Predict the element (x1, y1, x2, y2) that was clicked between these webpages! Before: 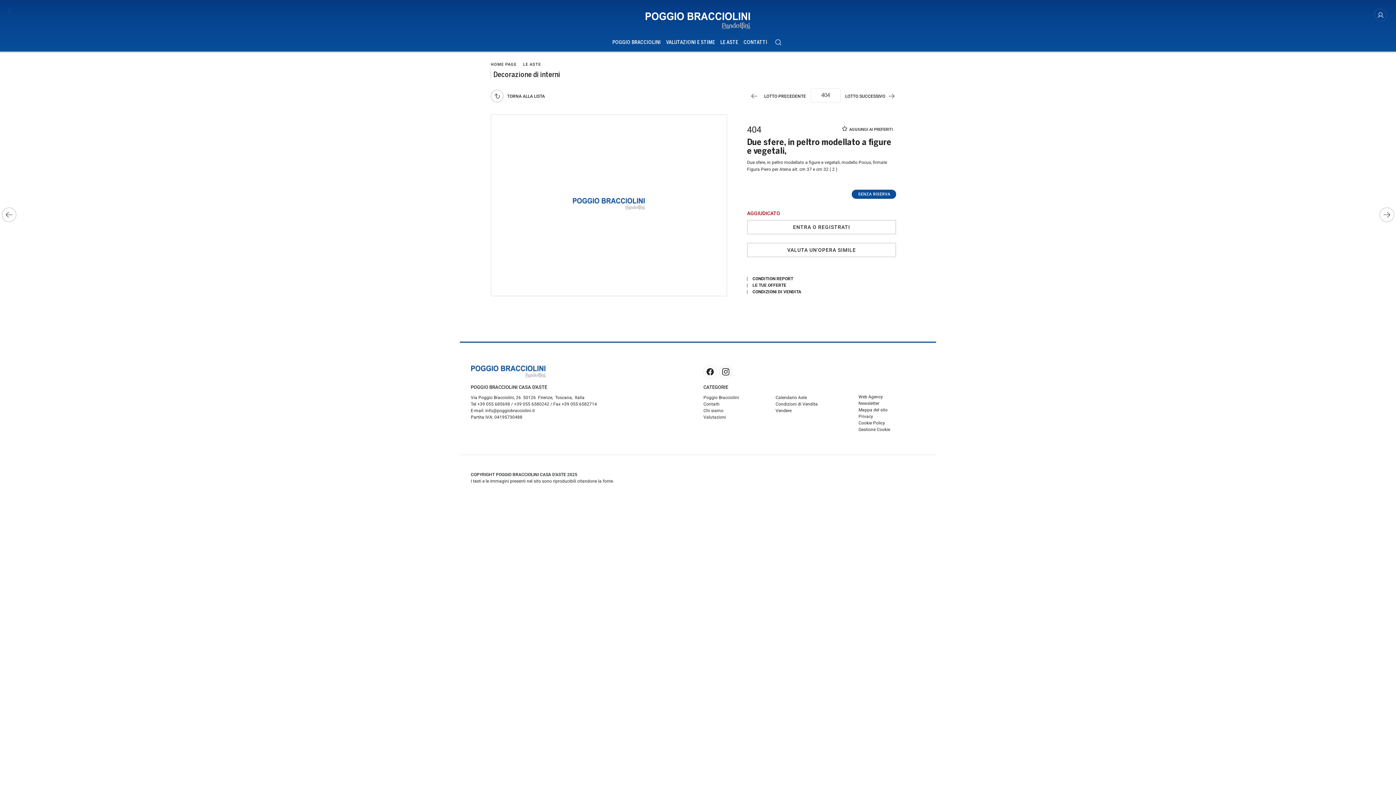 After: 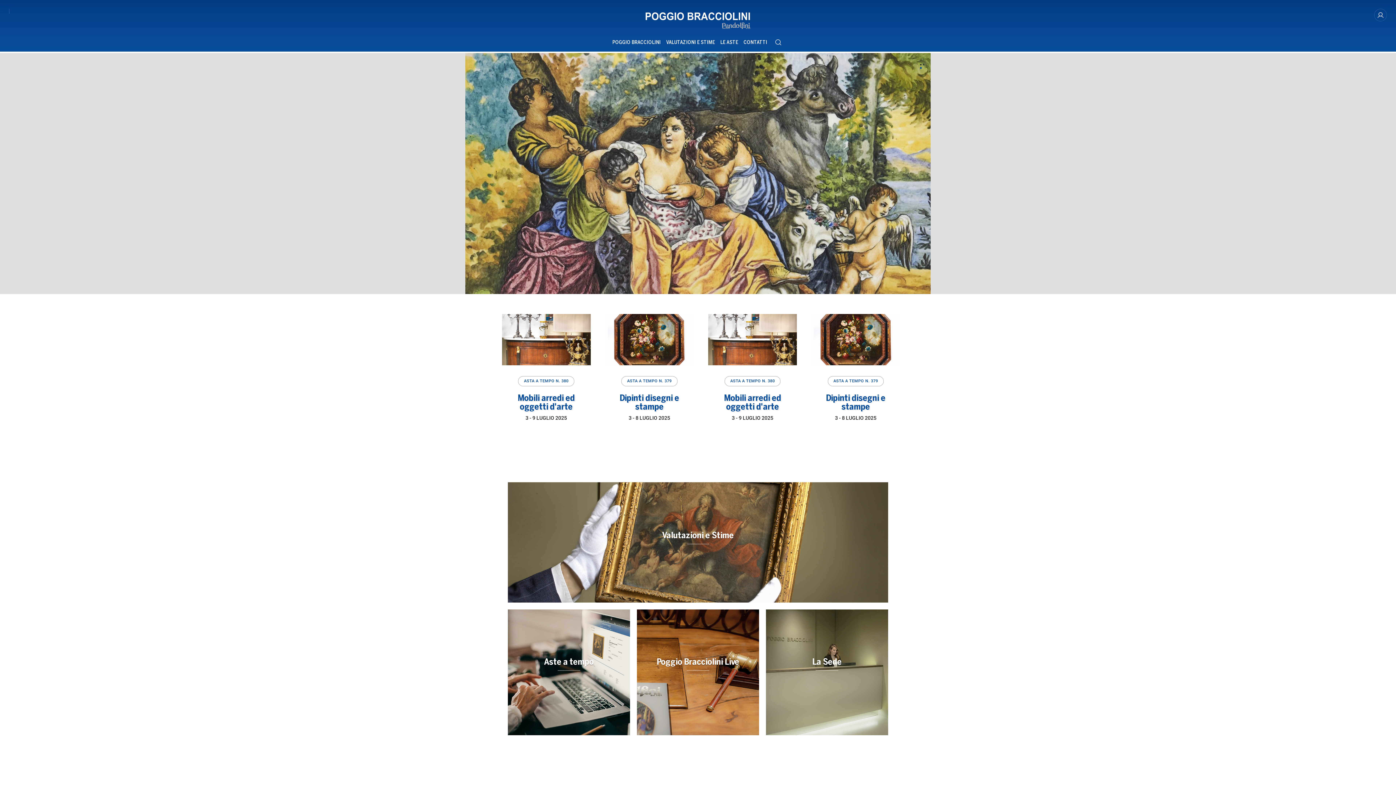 Action: bbox: (645, 11, 750, 29)